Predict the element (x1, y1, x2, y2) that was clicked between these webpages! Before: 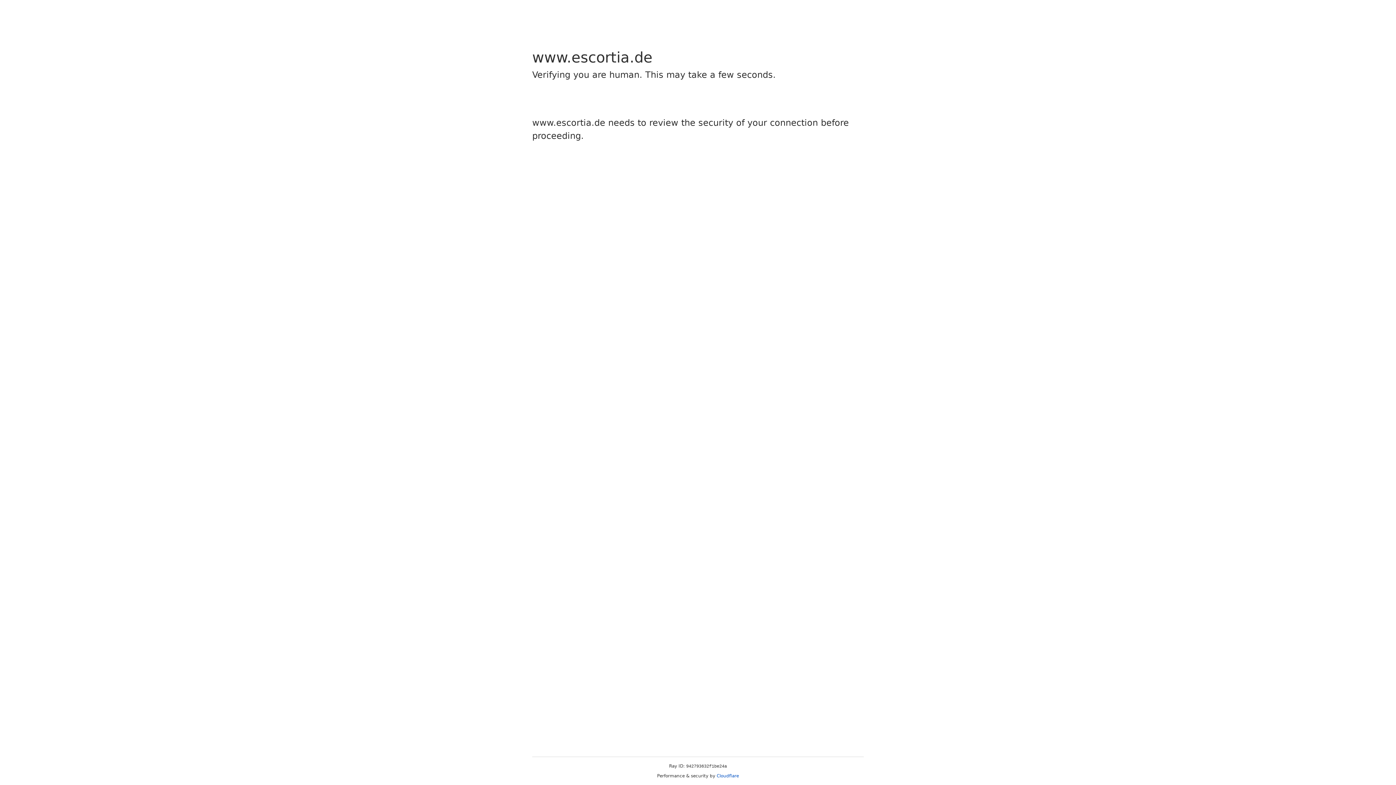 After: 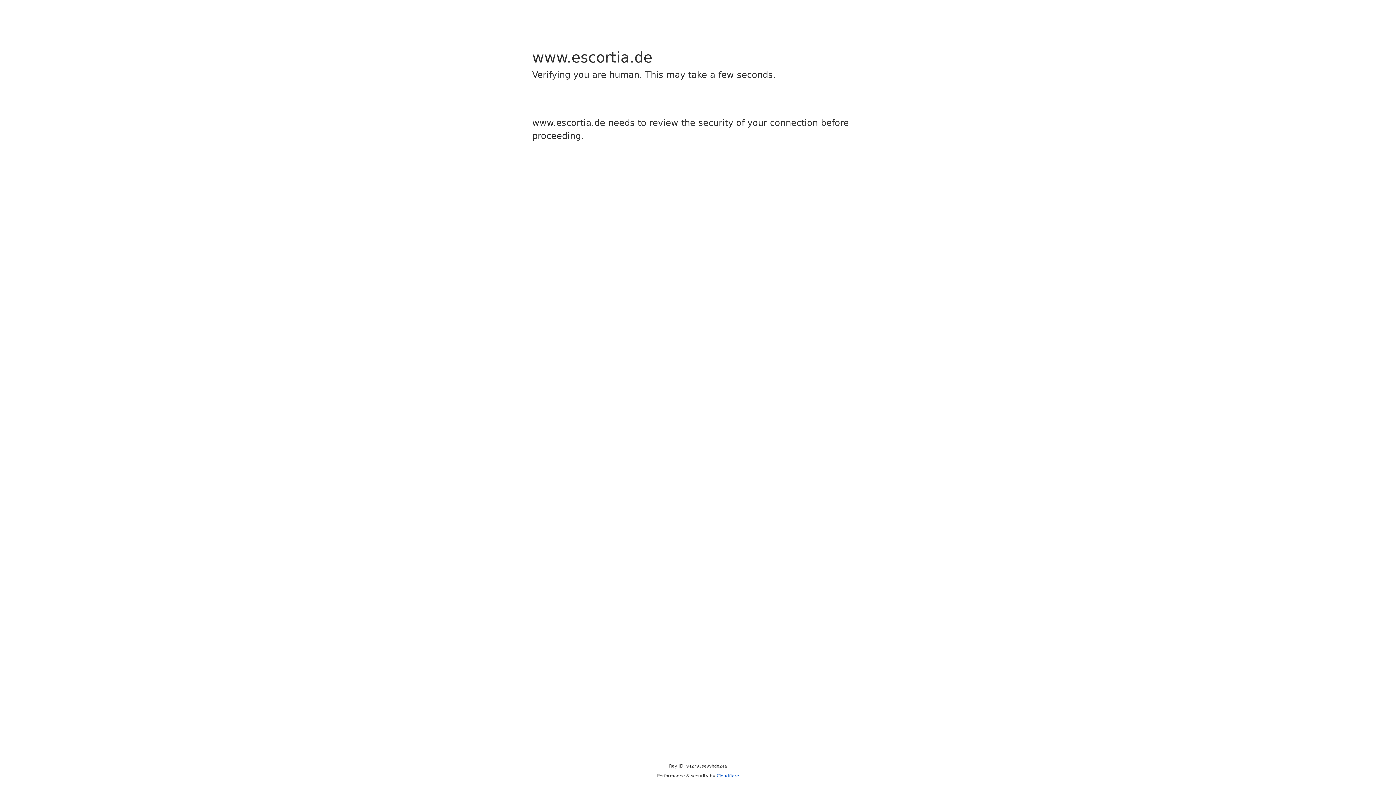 Action: bbox: (716, 773, 739, 778) label: Cloudflare